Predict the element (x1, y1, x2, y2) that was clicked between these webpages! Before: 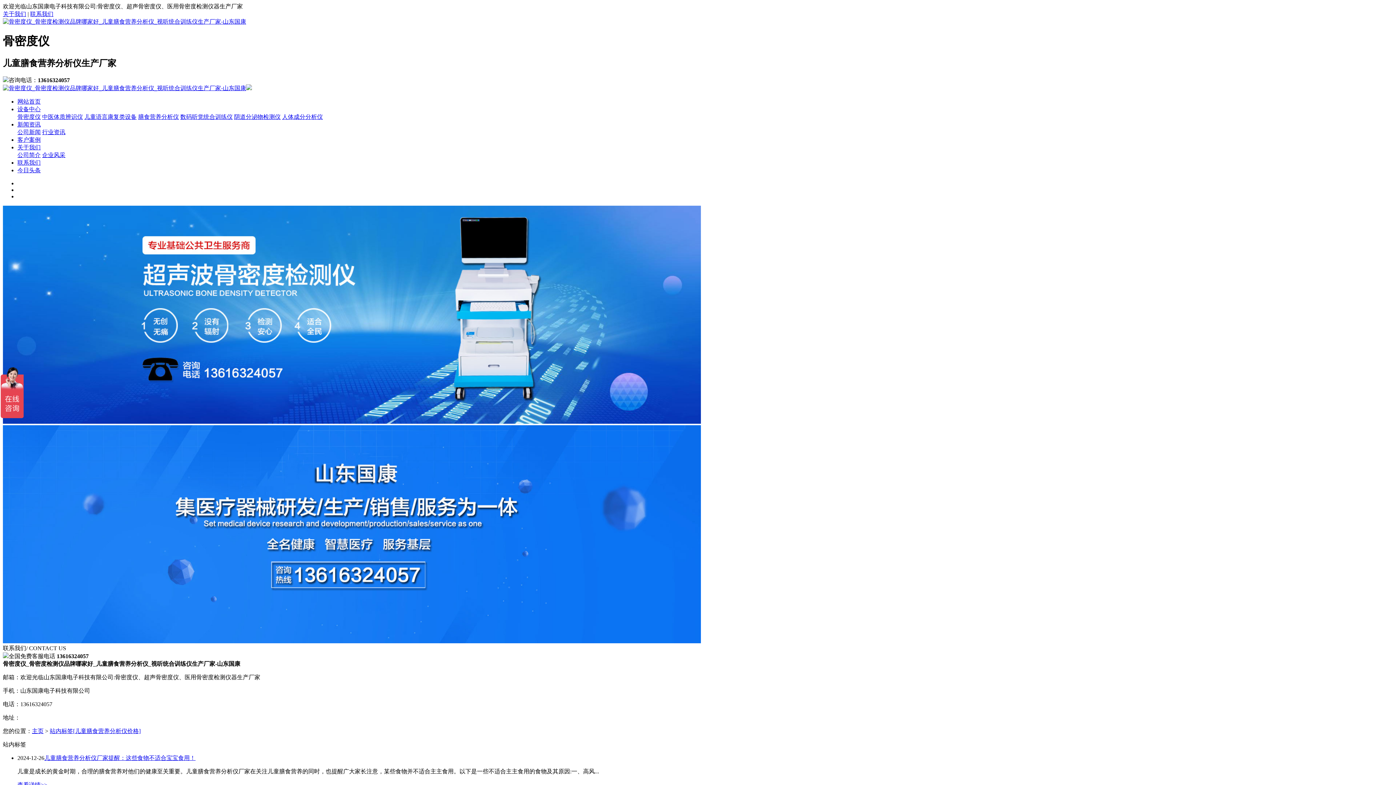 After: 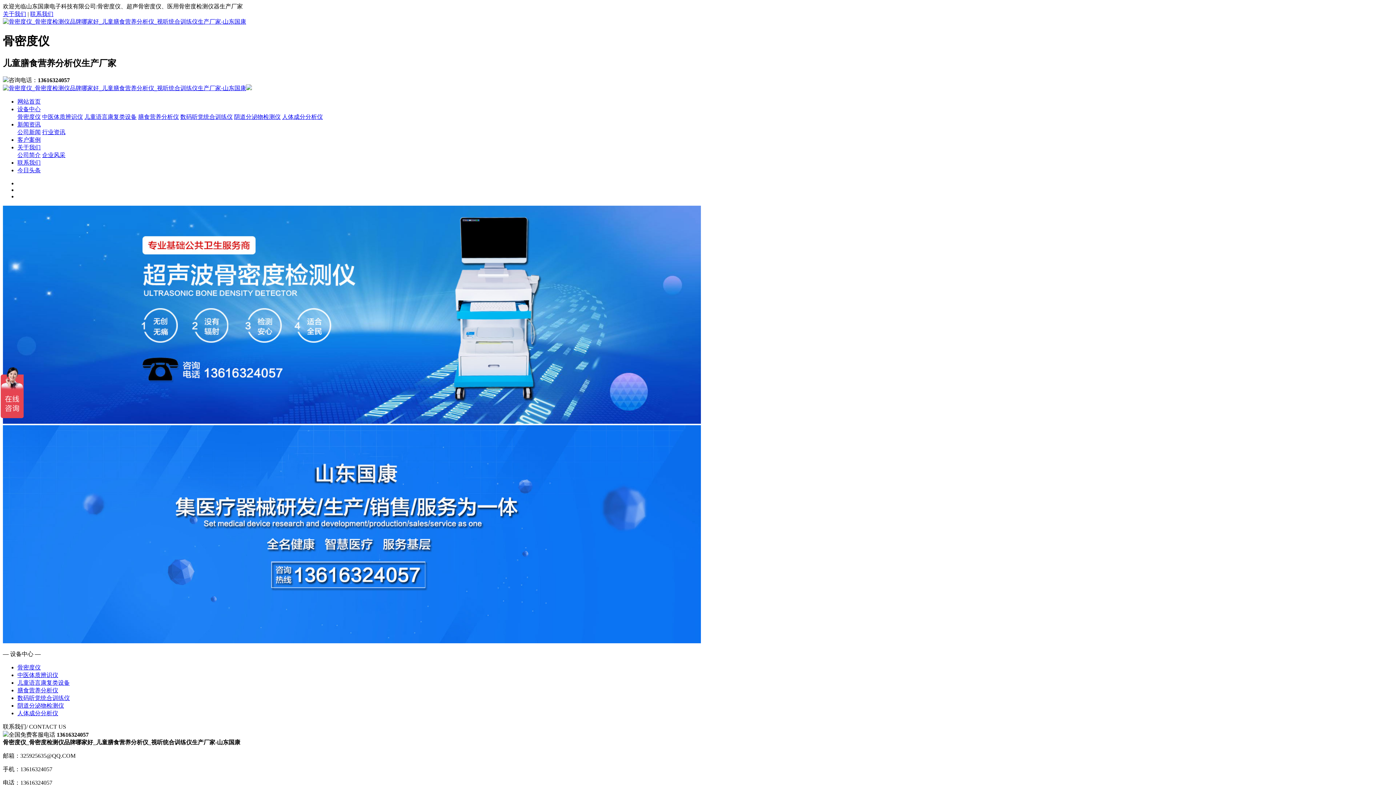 Action: label: 膳食营养分析仪 bbox: (138, 113, 178, 119)